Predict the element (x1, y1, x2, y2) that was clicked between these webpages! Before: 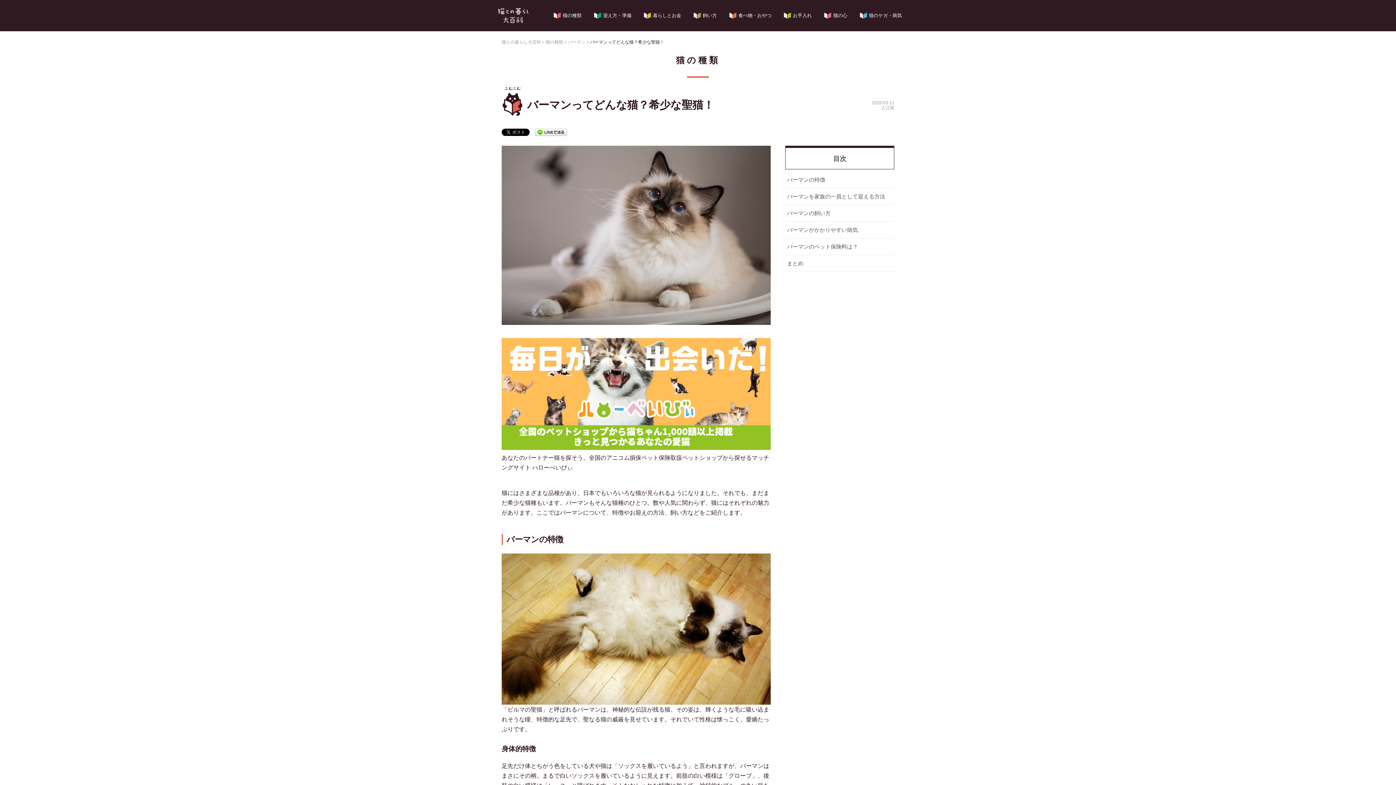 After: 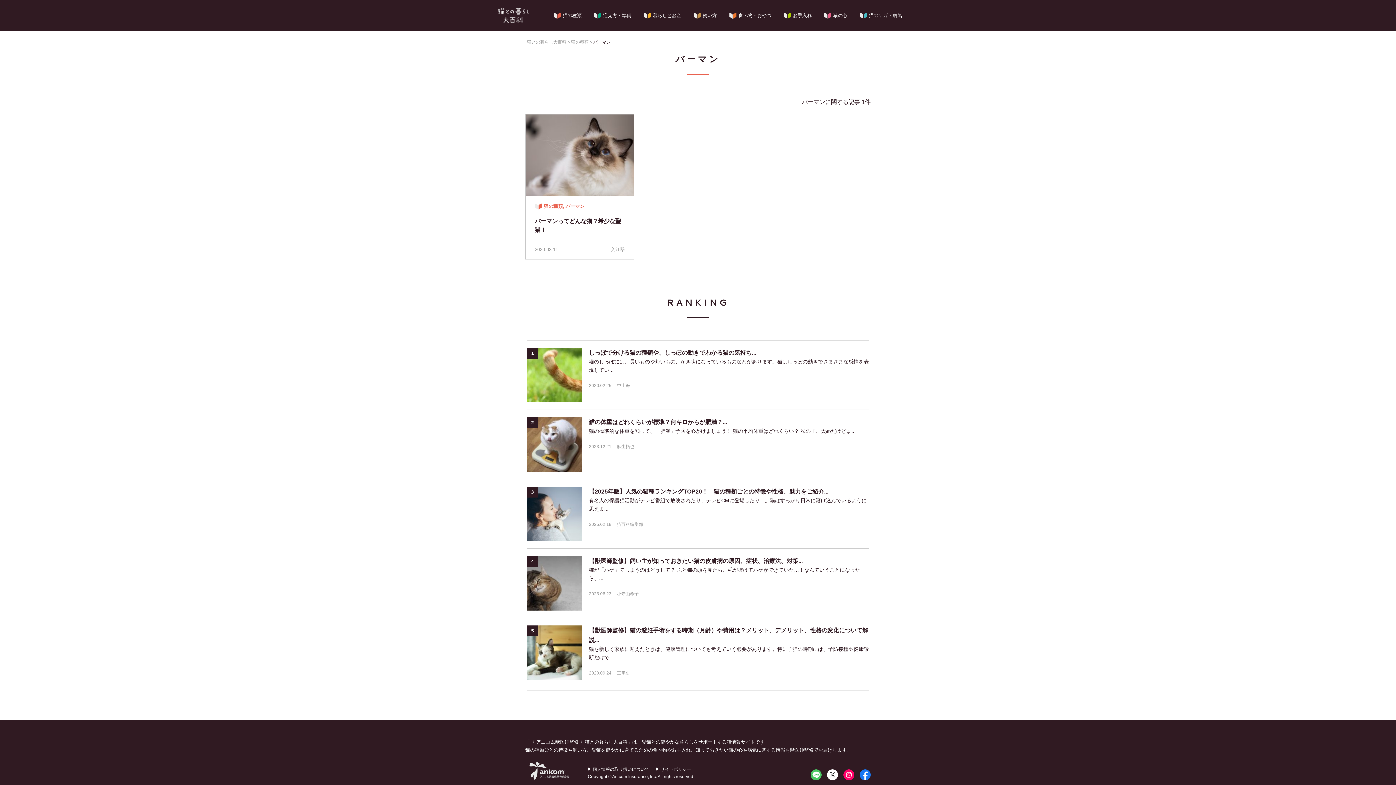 Action: label: バーマン bbox: (568, 39, 585, 44)